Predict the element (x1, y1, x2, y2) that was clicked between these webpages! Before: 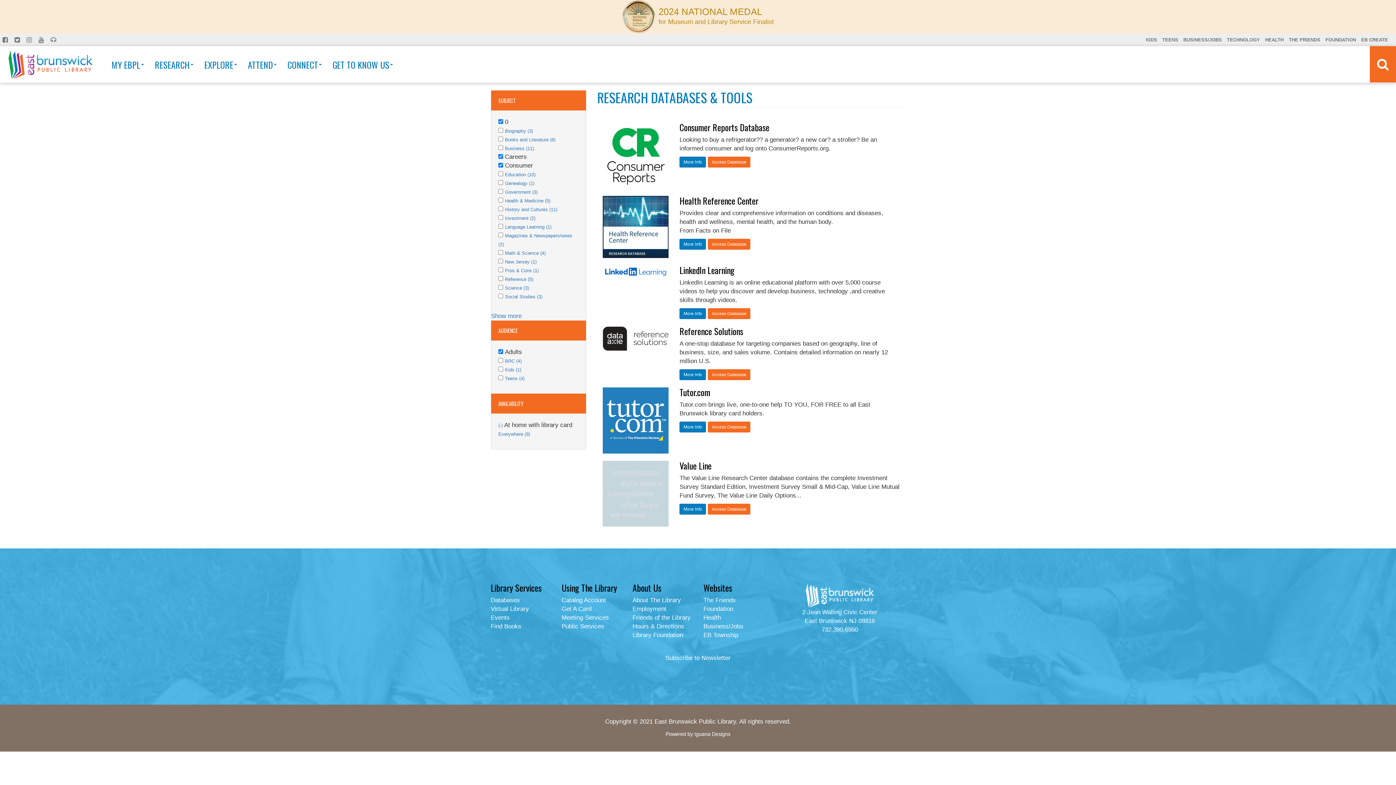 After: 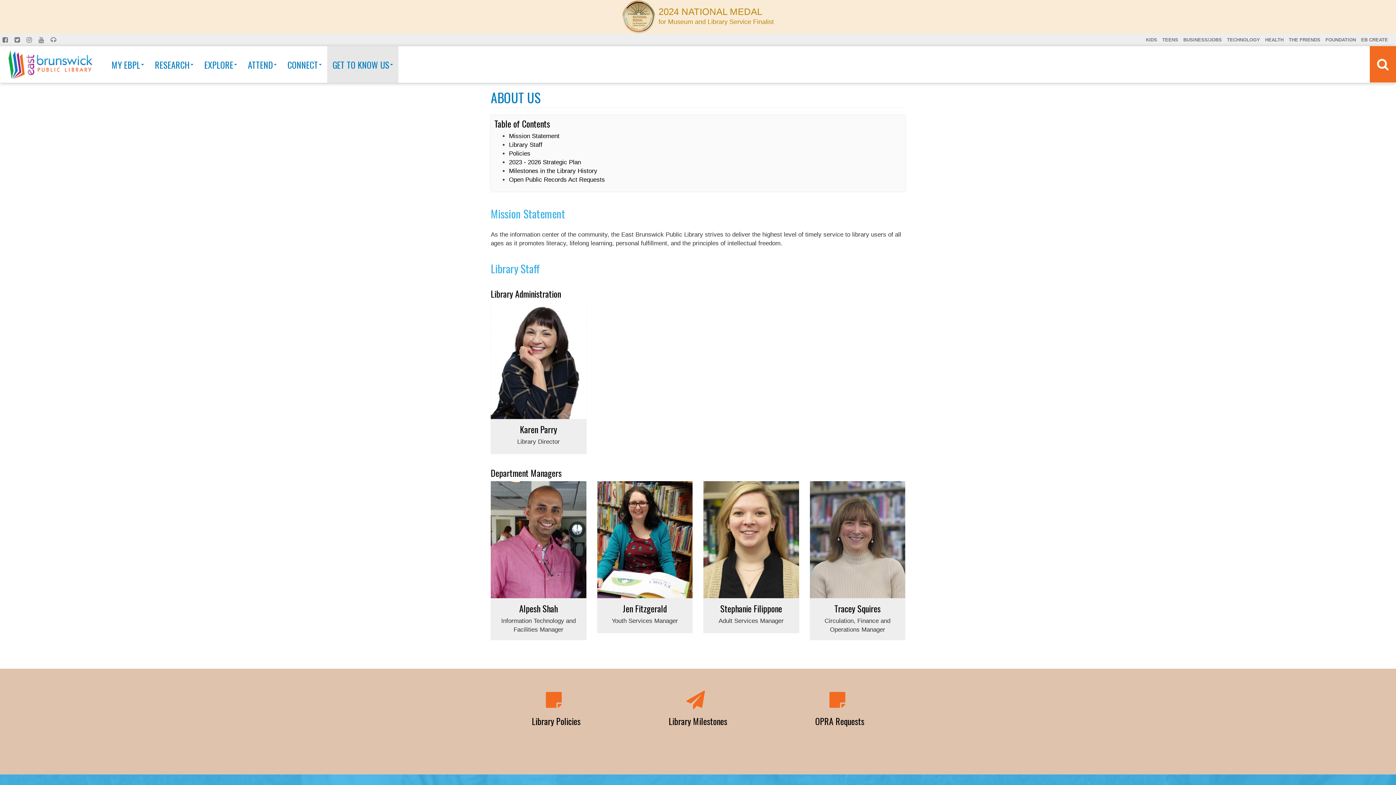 Action: bbox: (632, 597, 681, 604) label: About The Library